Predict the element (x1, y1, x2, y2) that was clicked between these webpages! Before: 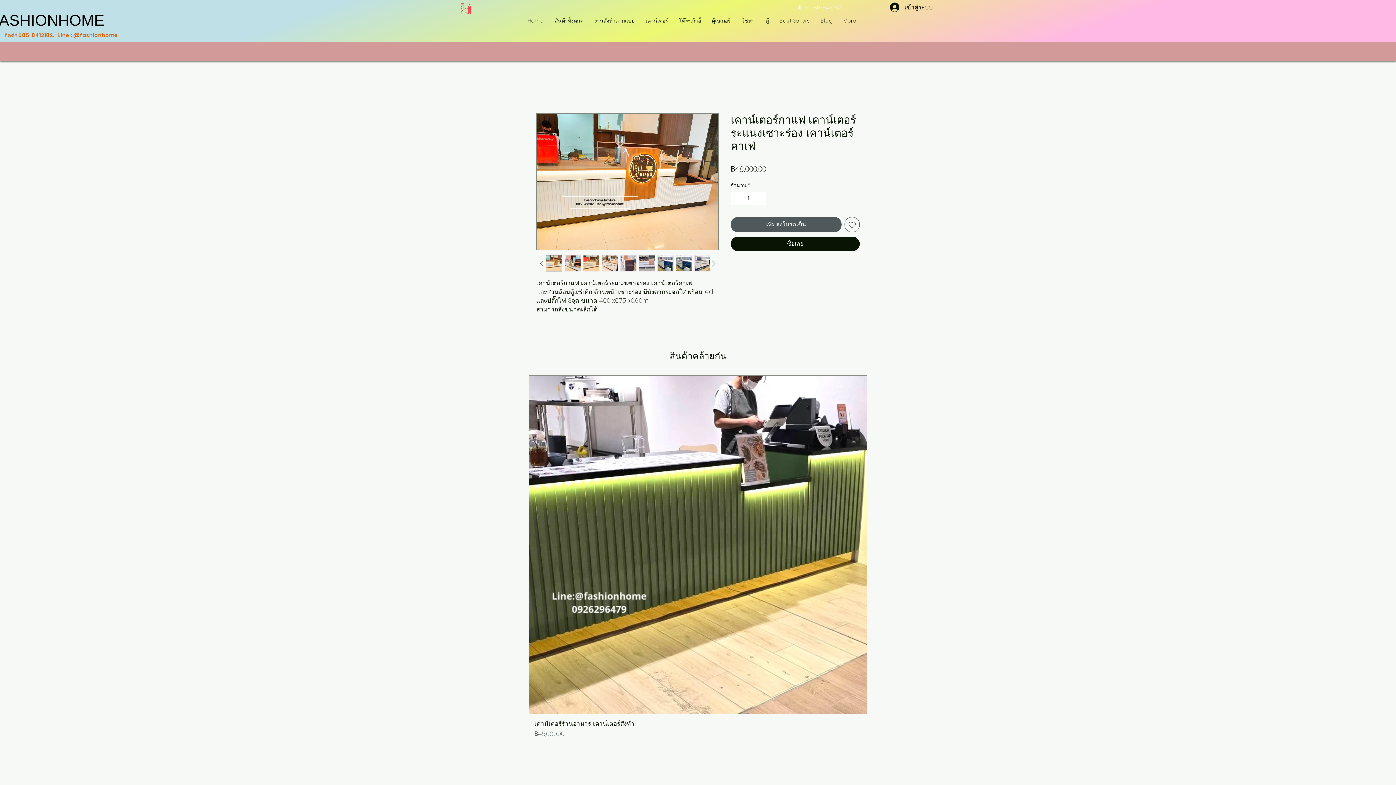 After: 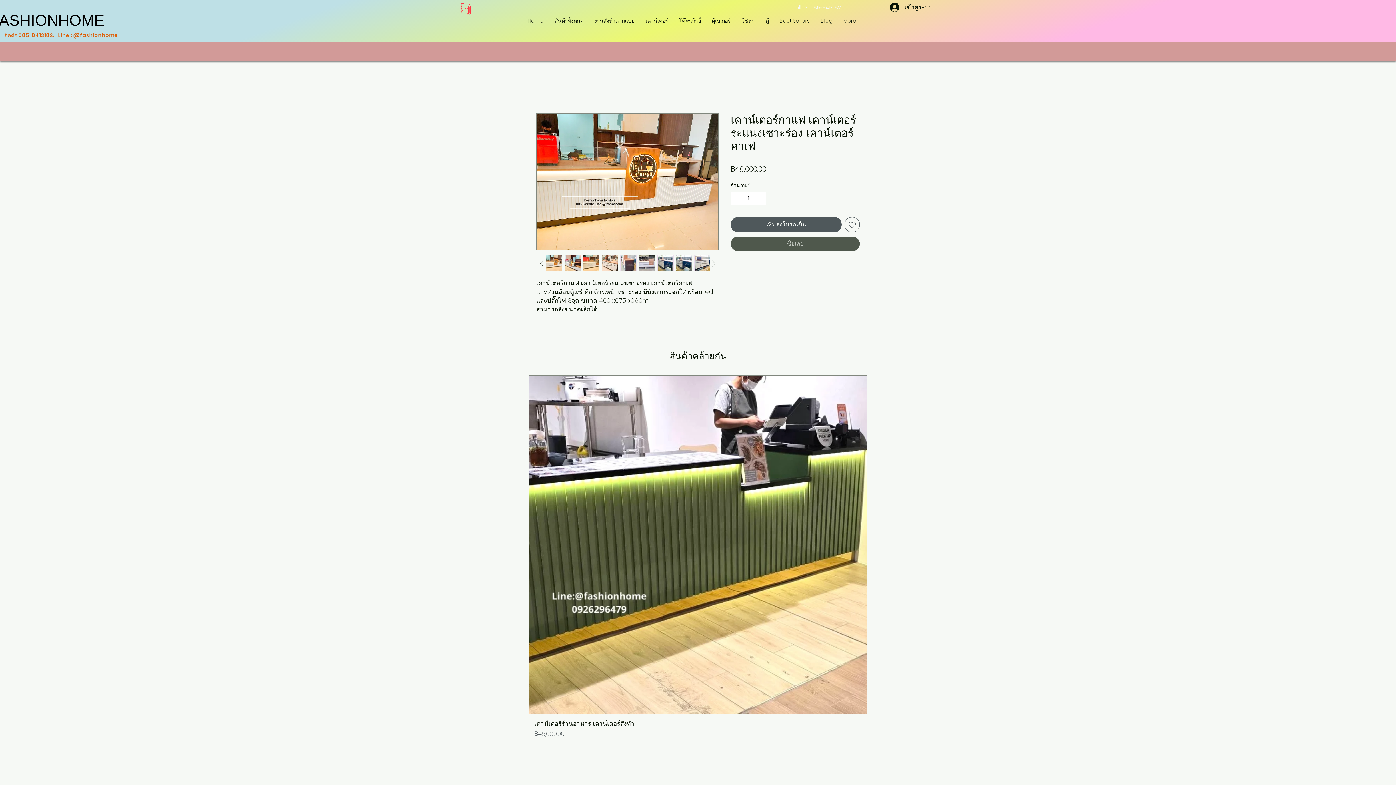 Action: bbox: (730, 236, 860, 251) label: ซื้อเลย